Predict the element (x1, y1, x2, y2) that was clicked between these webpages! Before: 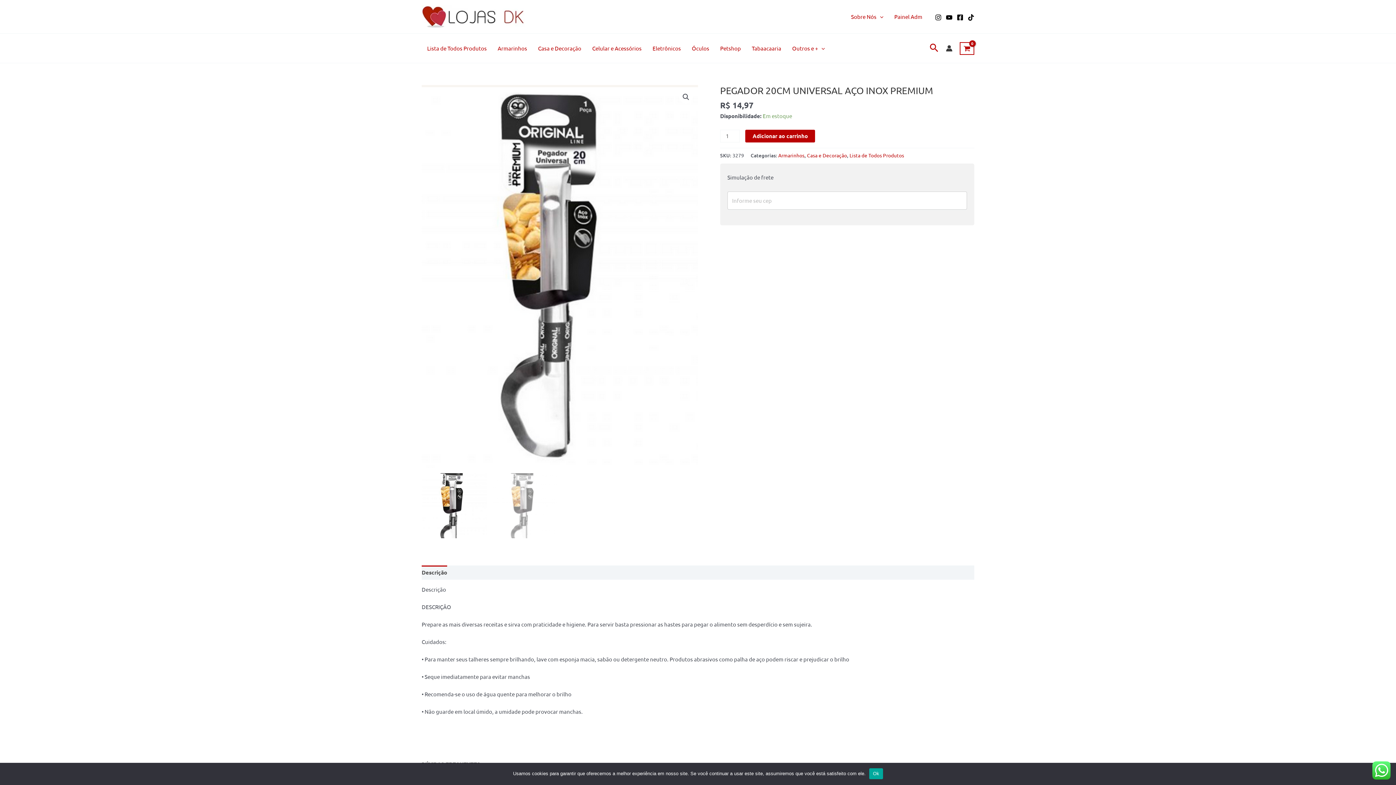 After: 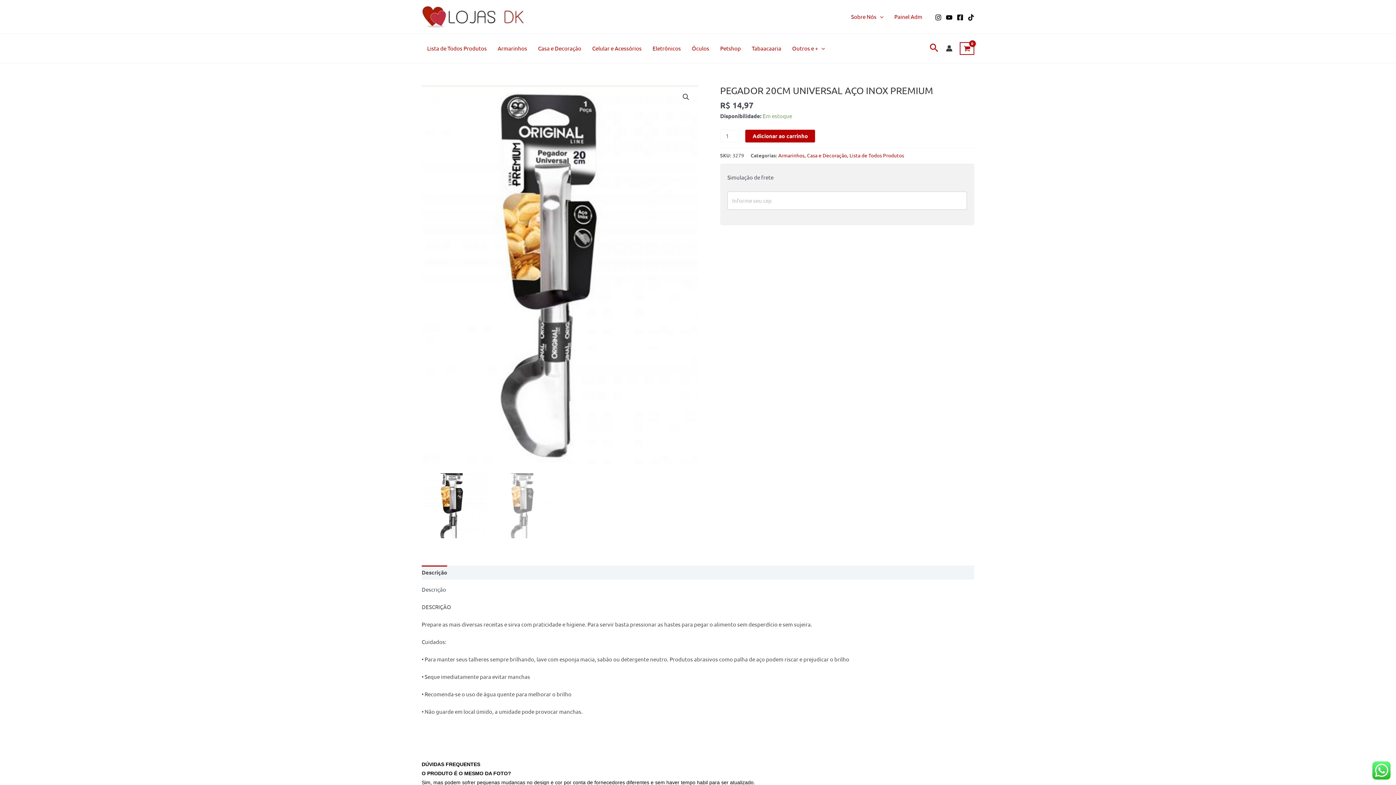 Action: bbox: (869, 768, 883, 779) label: Ok